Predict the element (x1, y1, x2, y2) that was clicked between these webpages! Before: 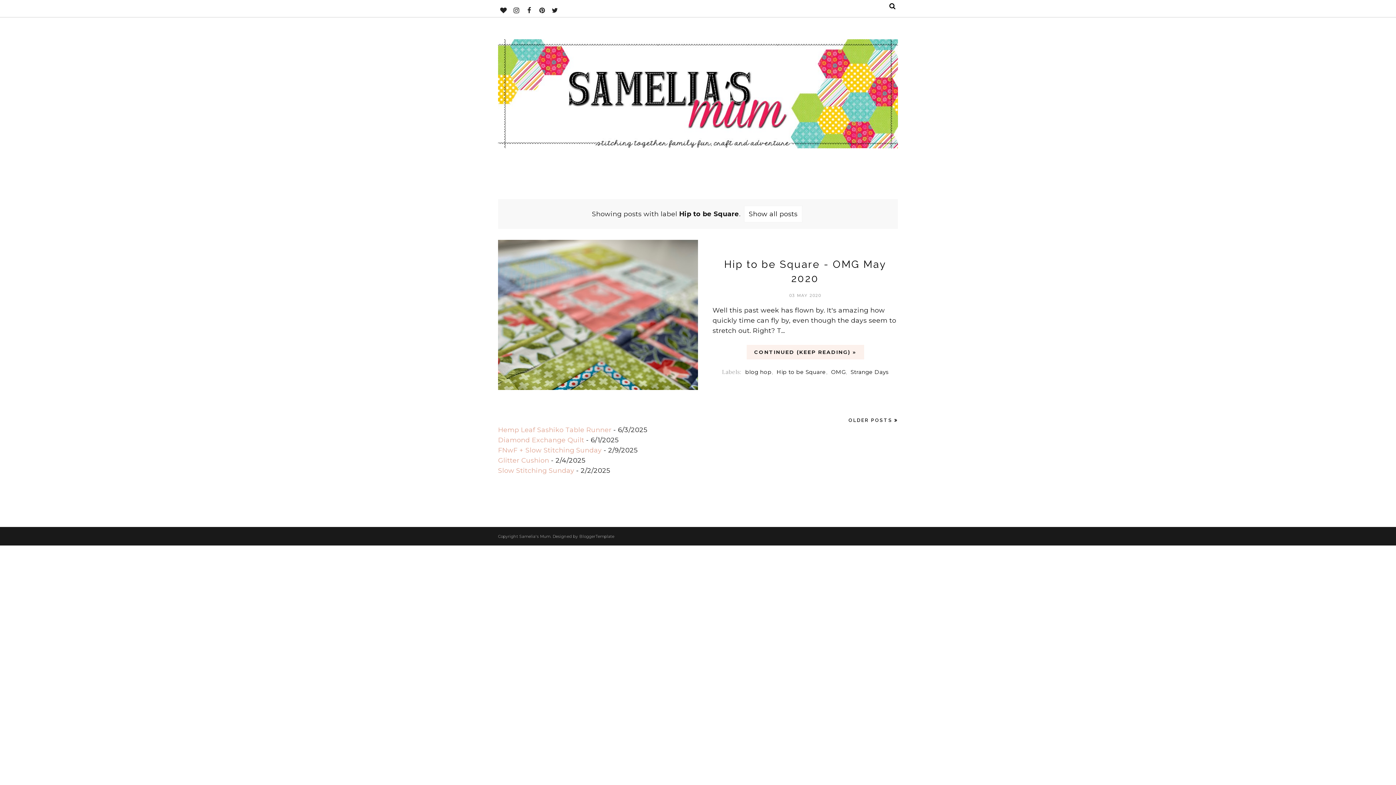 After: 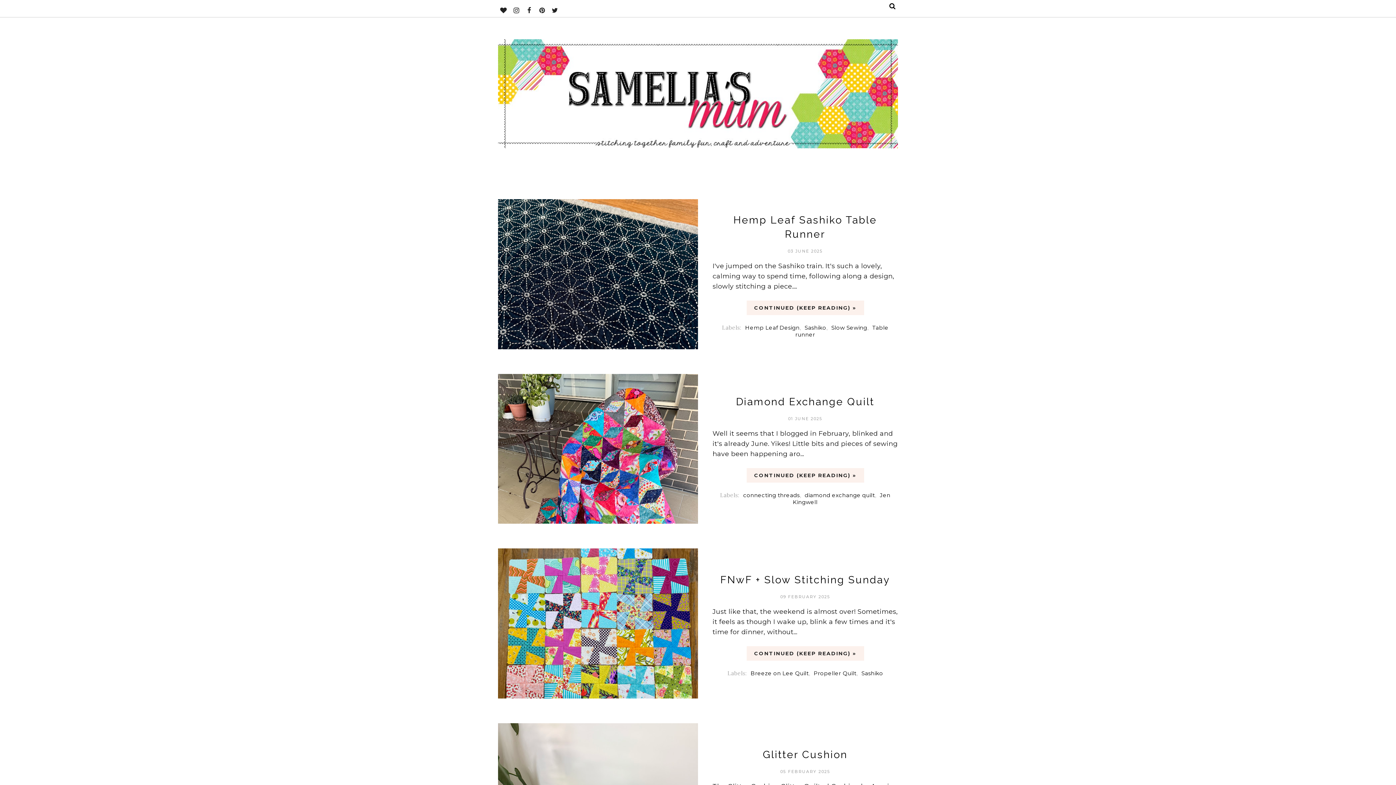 Action: bbox: (498, 39, 898, 148)